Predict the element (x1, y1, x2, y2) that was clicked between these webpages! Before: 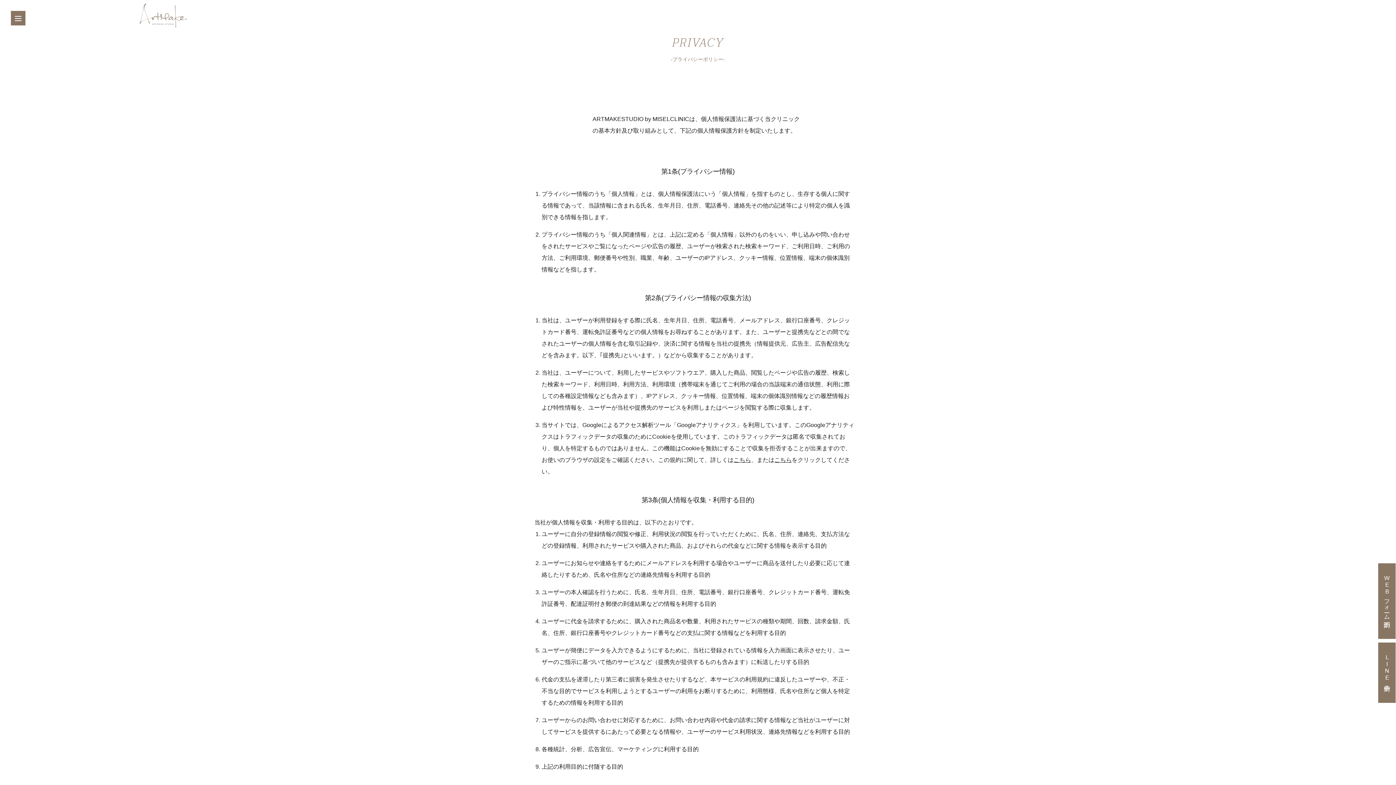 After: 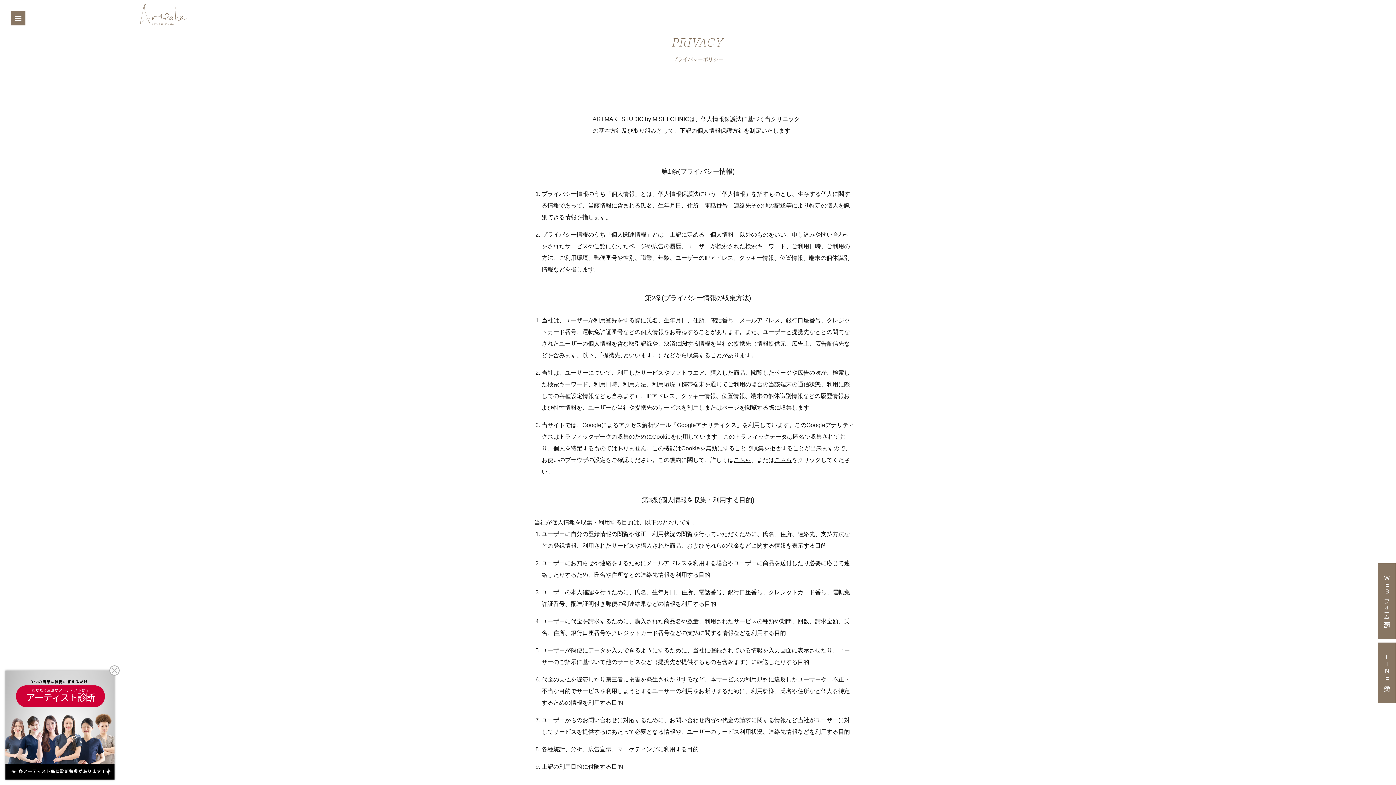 Action: label: こちら bbox: (774, 457, 792, 463)